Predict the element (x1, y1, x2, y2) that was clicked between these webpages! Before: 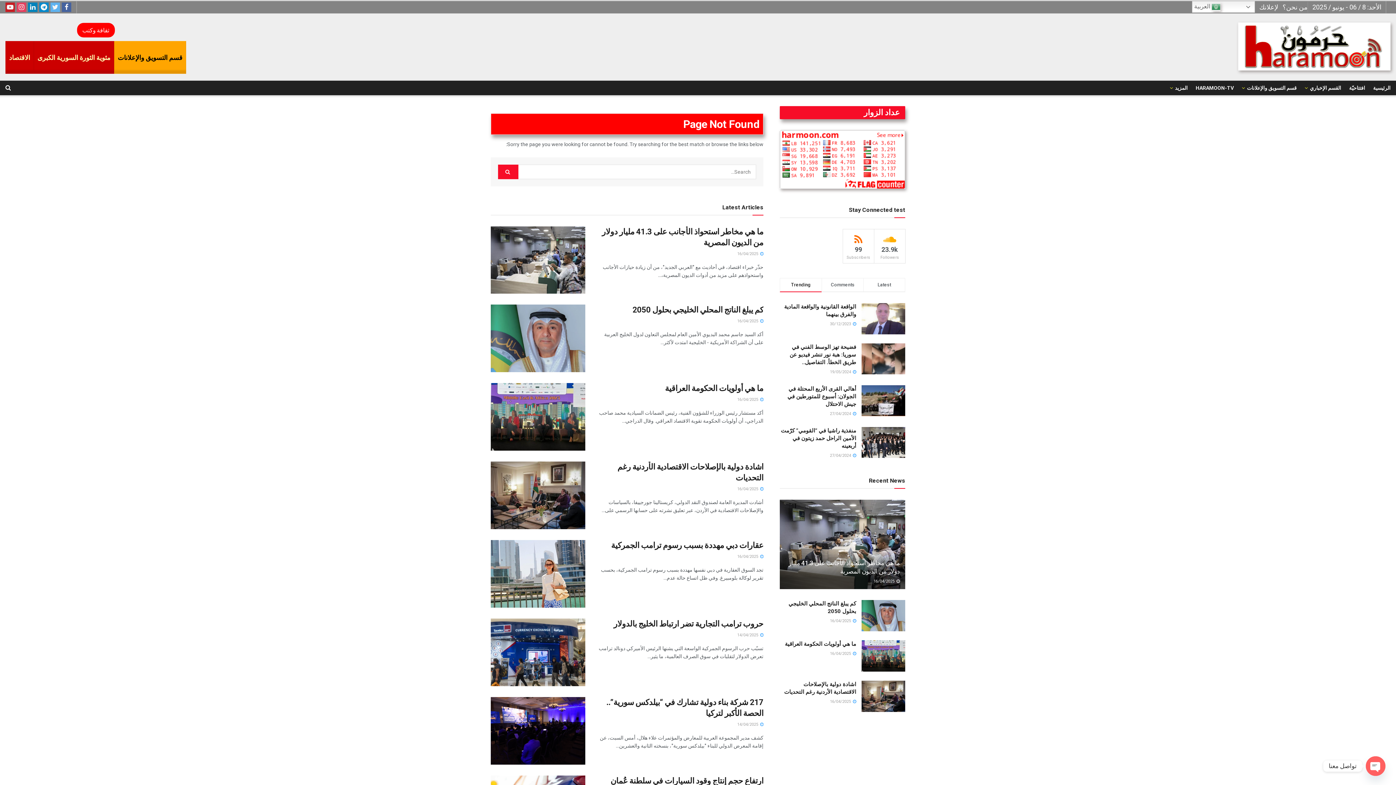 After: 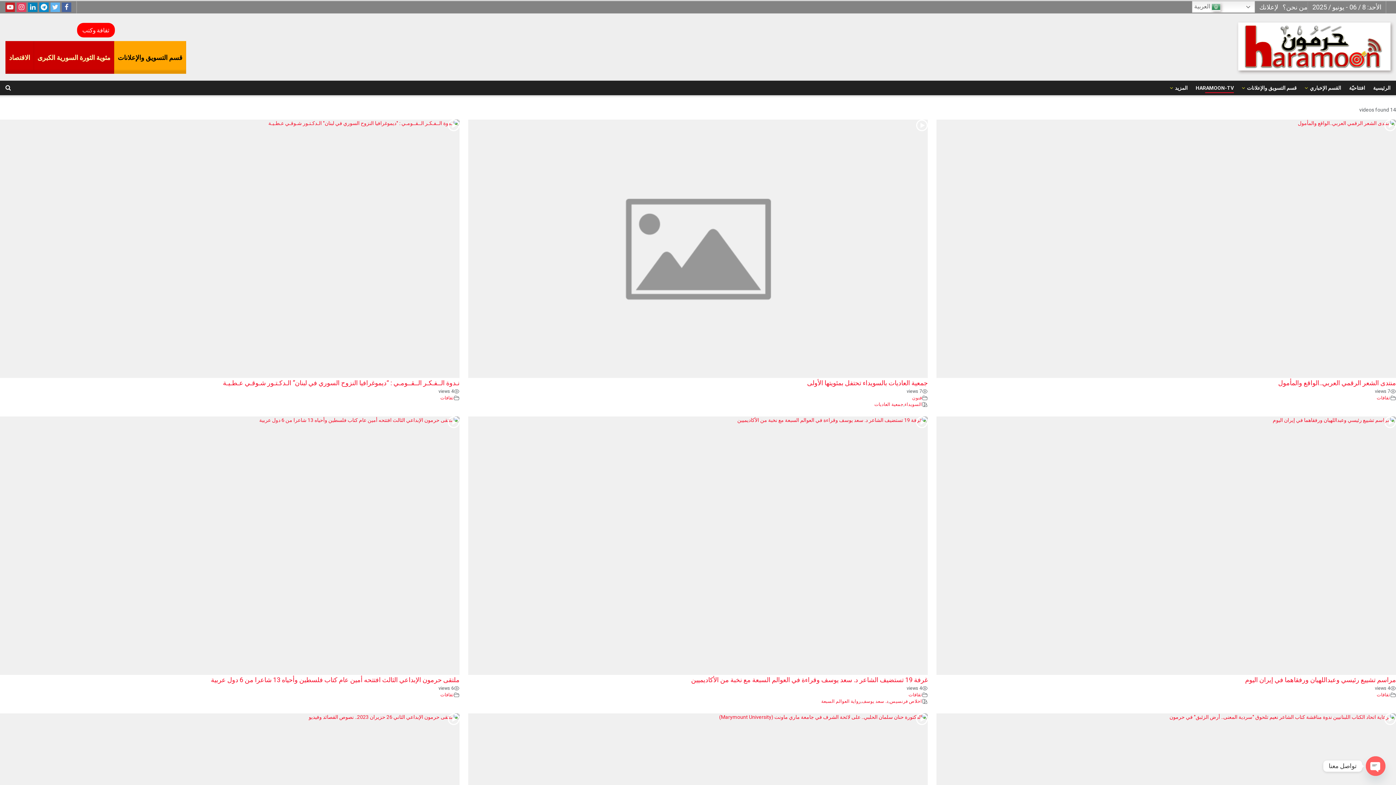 Action: bbox: (1196, 82, 1234, 93) label: HARAMOON-TV